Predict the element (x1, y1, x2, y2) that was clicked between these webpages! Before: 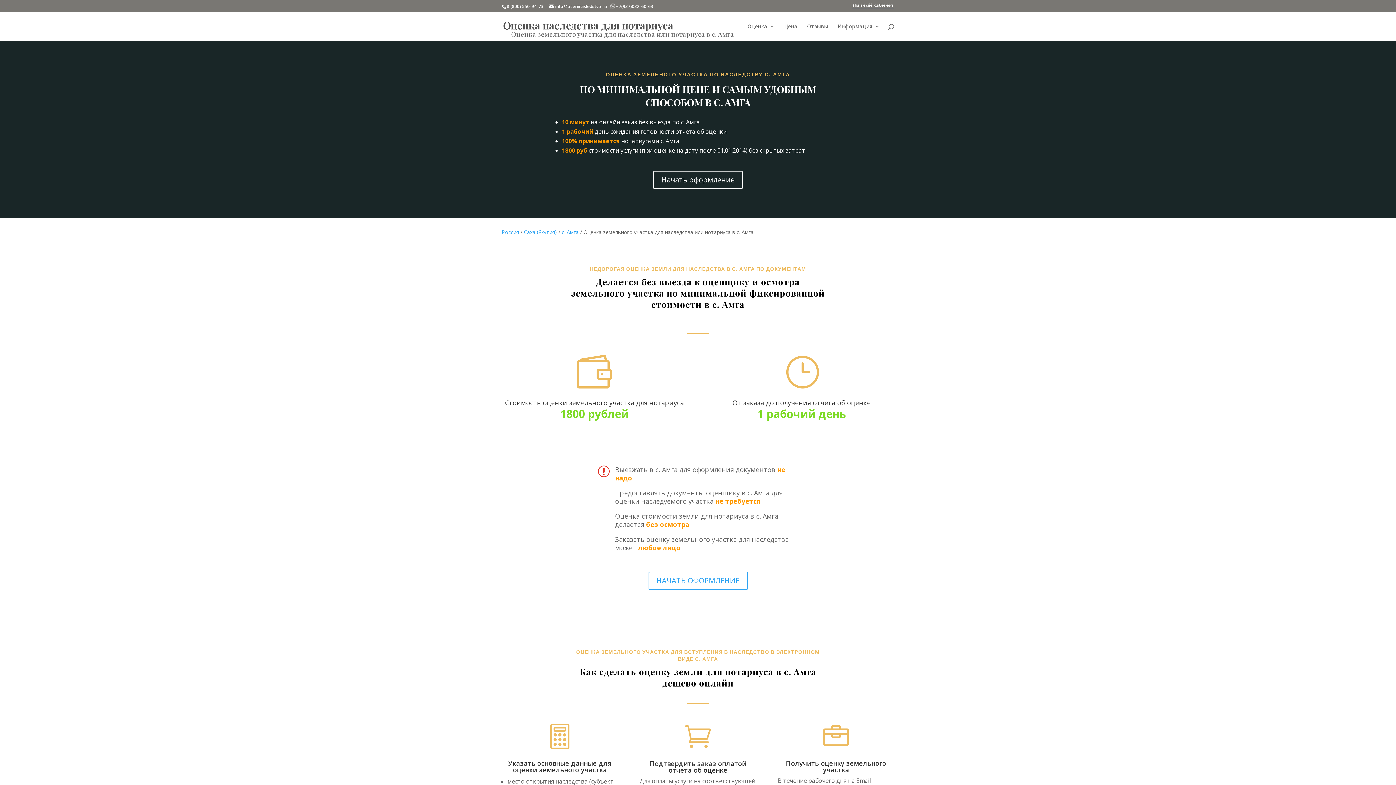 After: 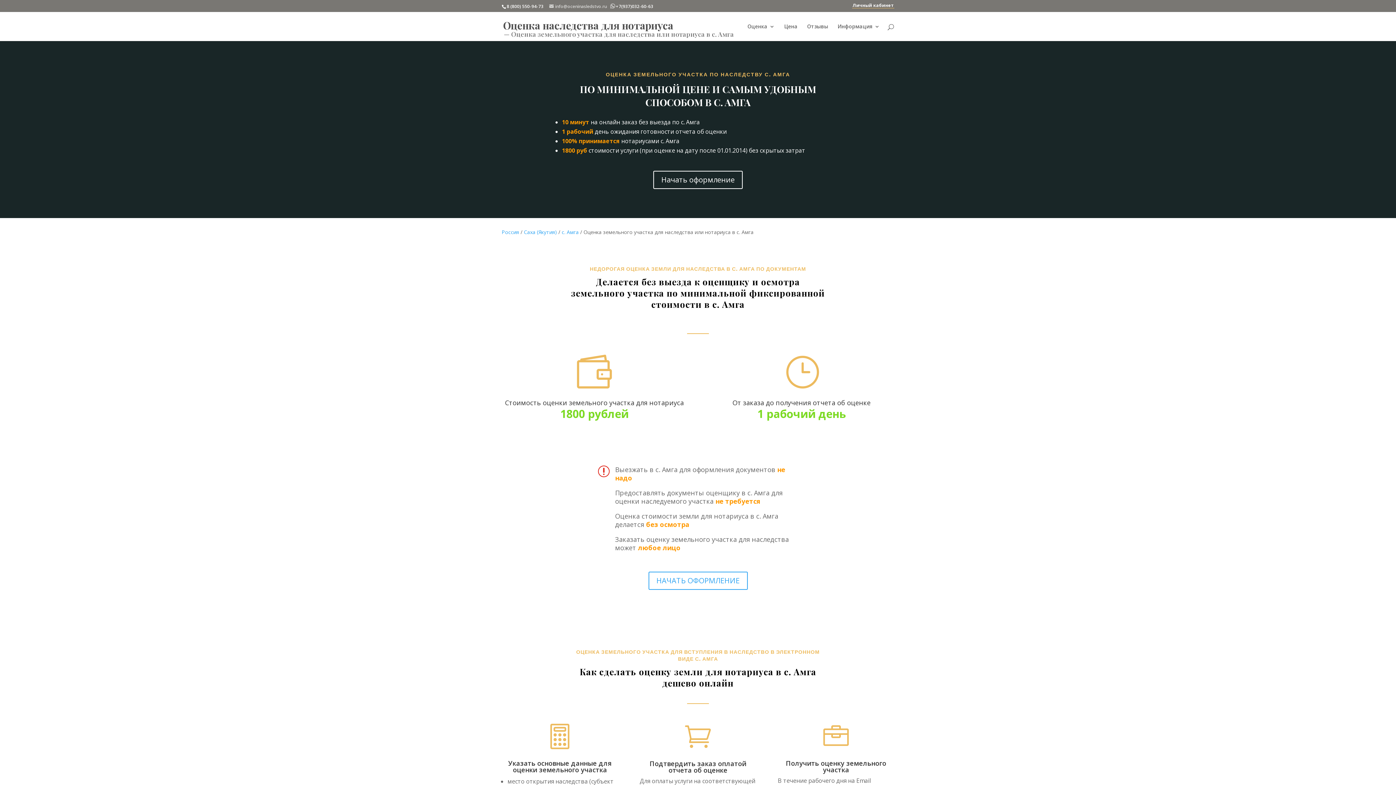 Action: label: info@oceninasledstvo.ru bbox: (549, 3, 606, 9)